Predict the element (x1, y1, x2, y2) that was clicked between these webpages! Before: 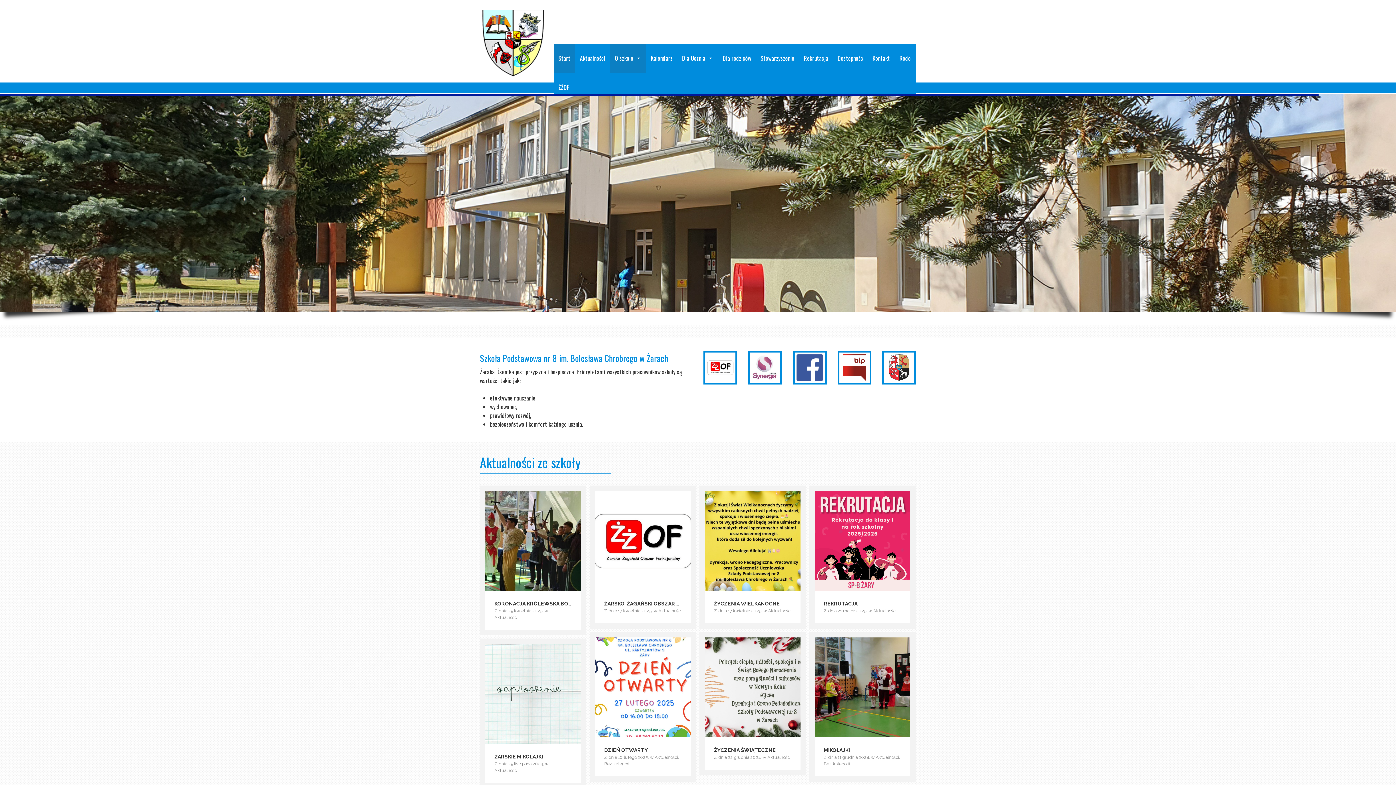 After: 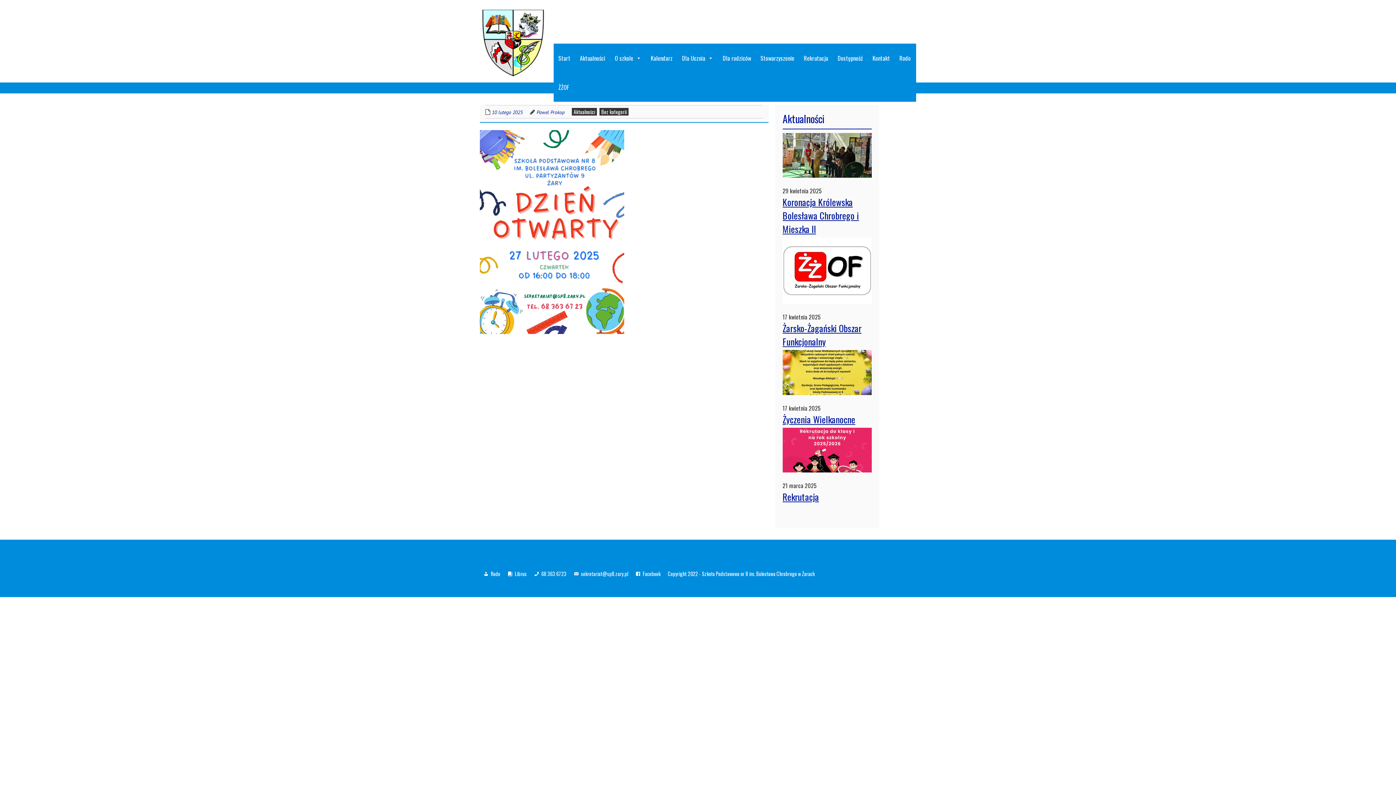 Action: label: 10 lutego 2025 bbox: (618, 755, 648, 760)